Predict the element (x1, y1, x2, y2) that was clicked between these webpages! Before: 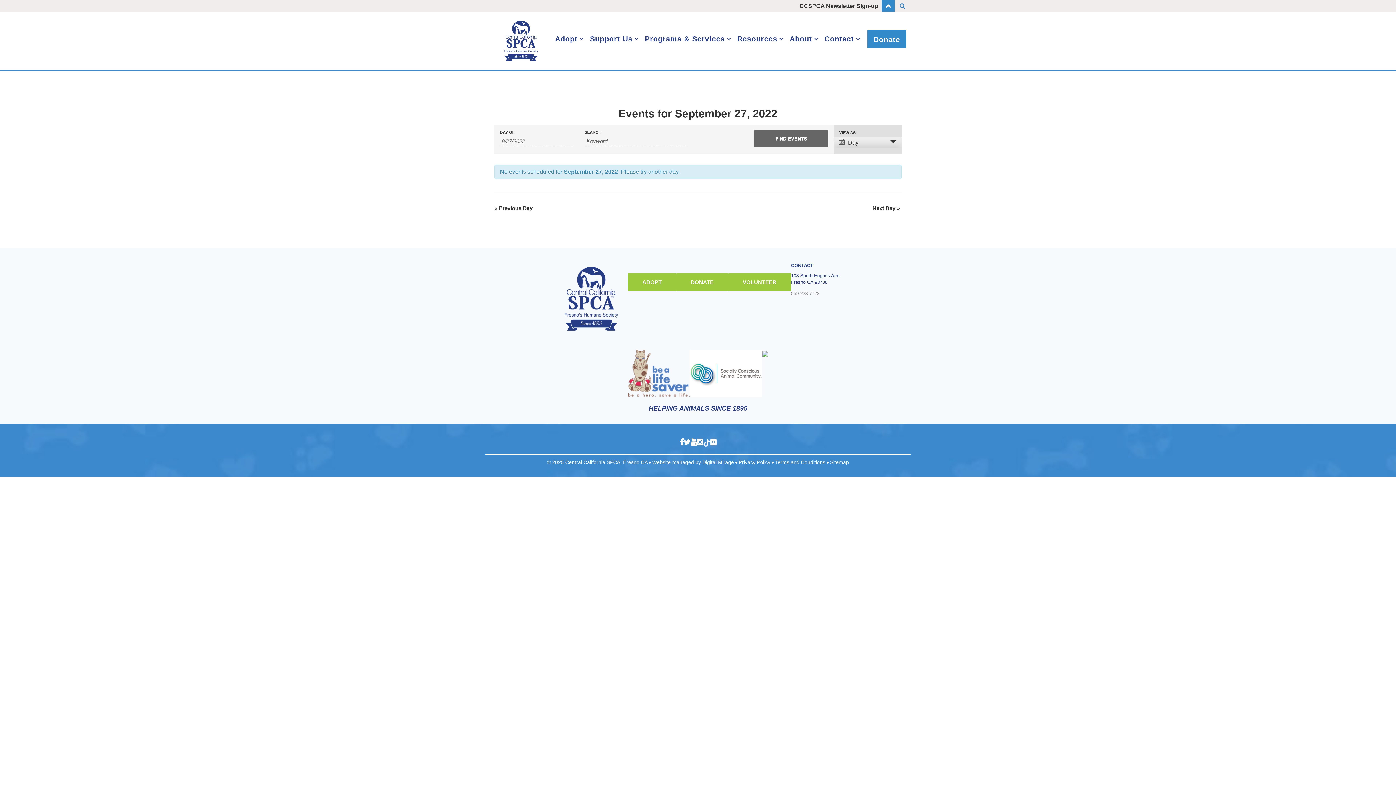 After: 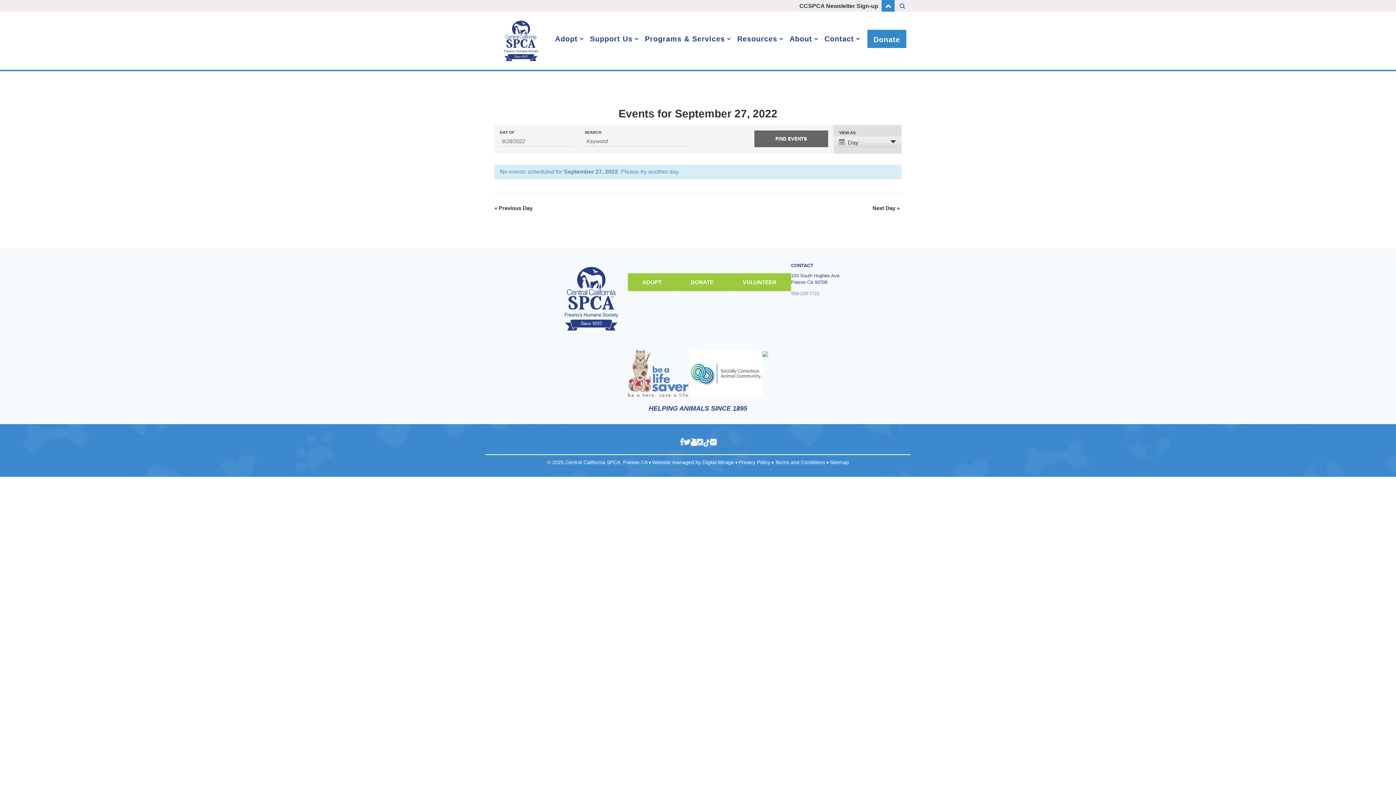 Action: bbox: (872, 205, 900, 211) label: Next Day »